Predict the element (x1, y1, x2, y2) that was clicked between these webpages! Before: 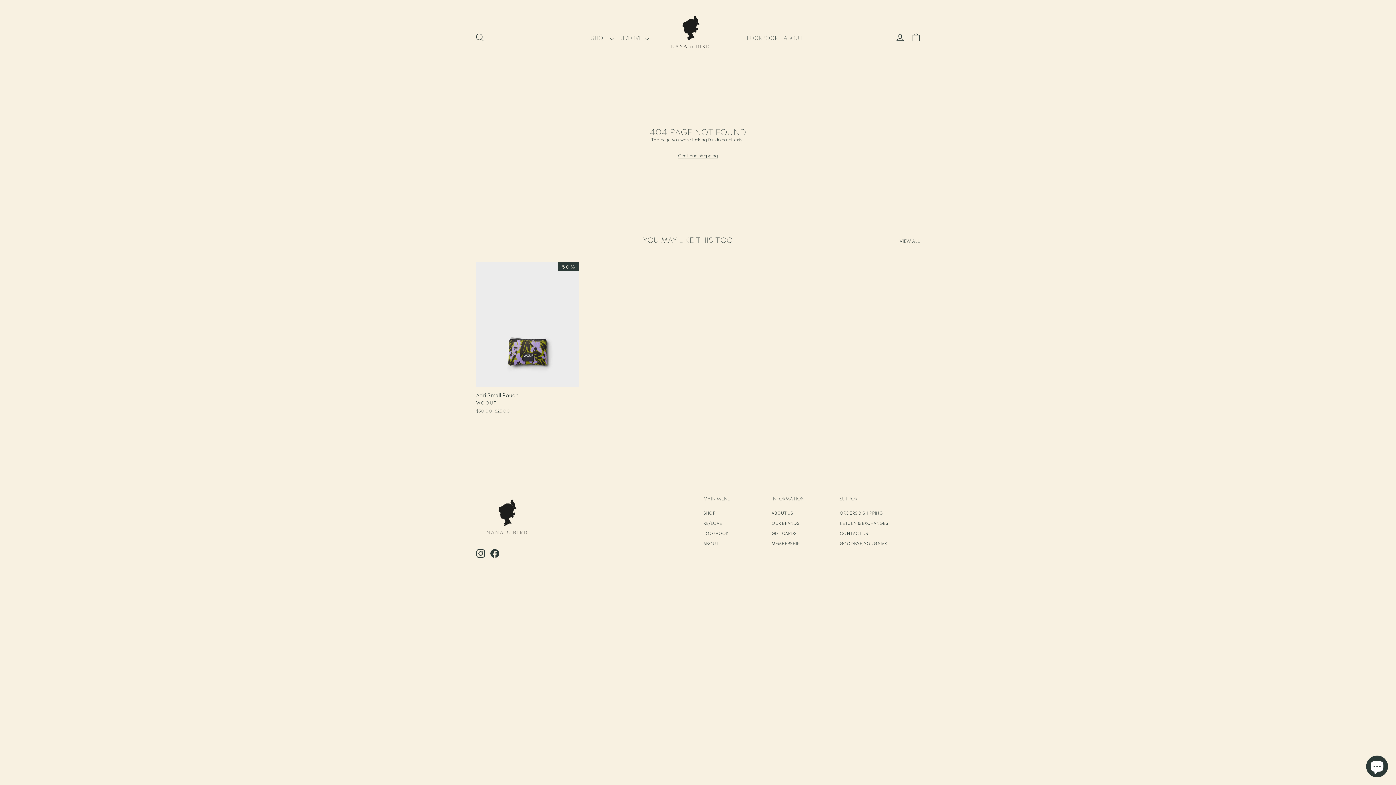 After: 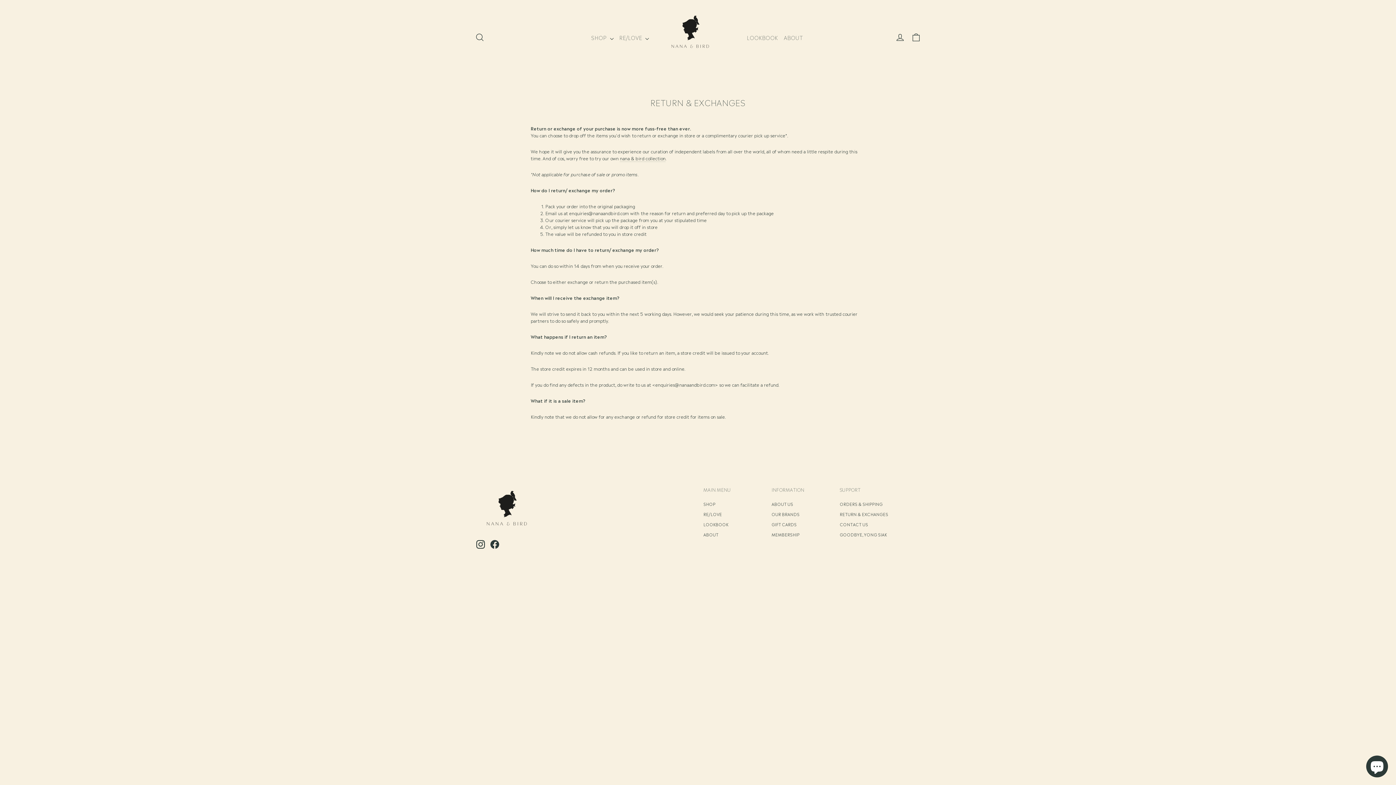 Action: bbox: (840, 518, 920, 527) label: RETURN & EXCHANGES